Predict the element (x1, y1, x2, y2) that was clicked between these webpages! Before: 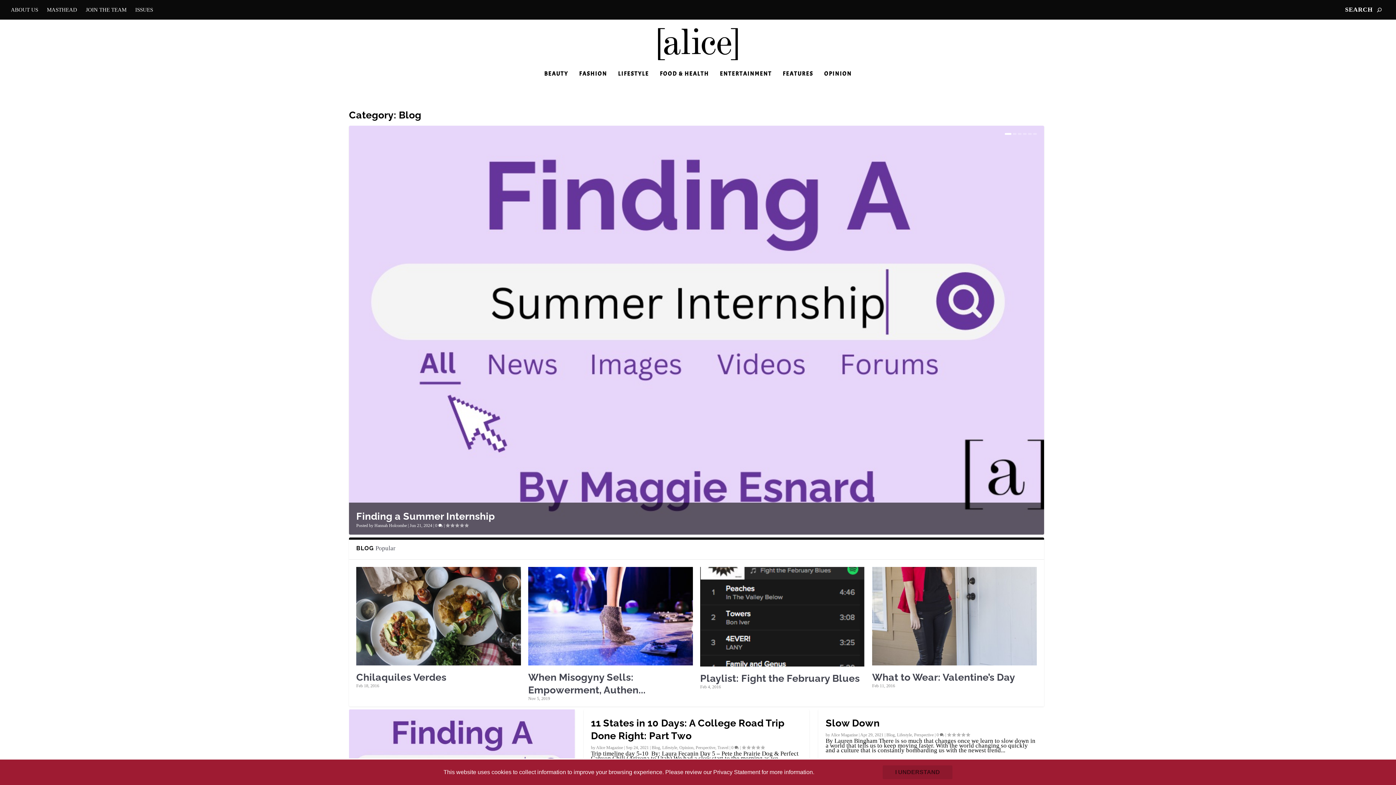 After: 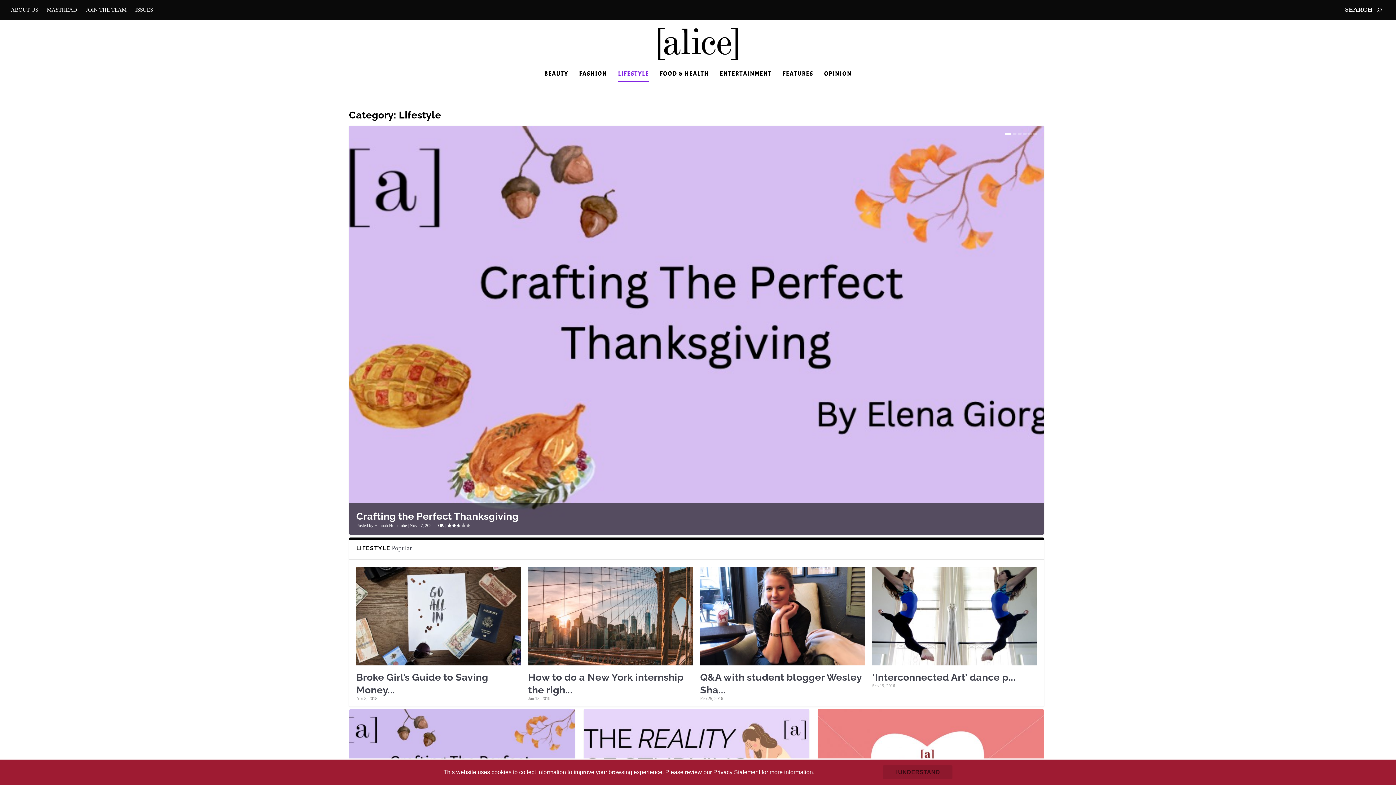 Action: label: Lifestyle bbox: (897, 732, 912, 737)